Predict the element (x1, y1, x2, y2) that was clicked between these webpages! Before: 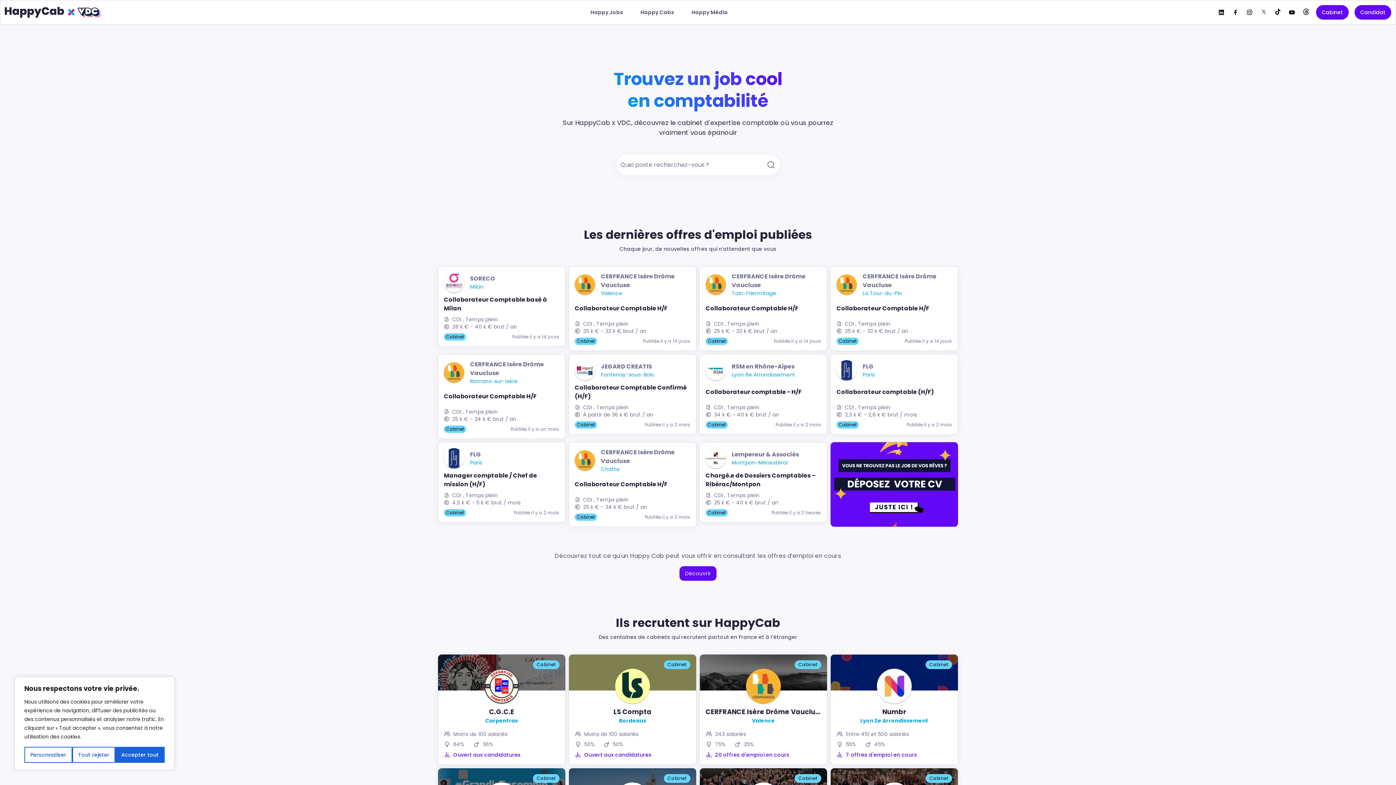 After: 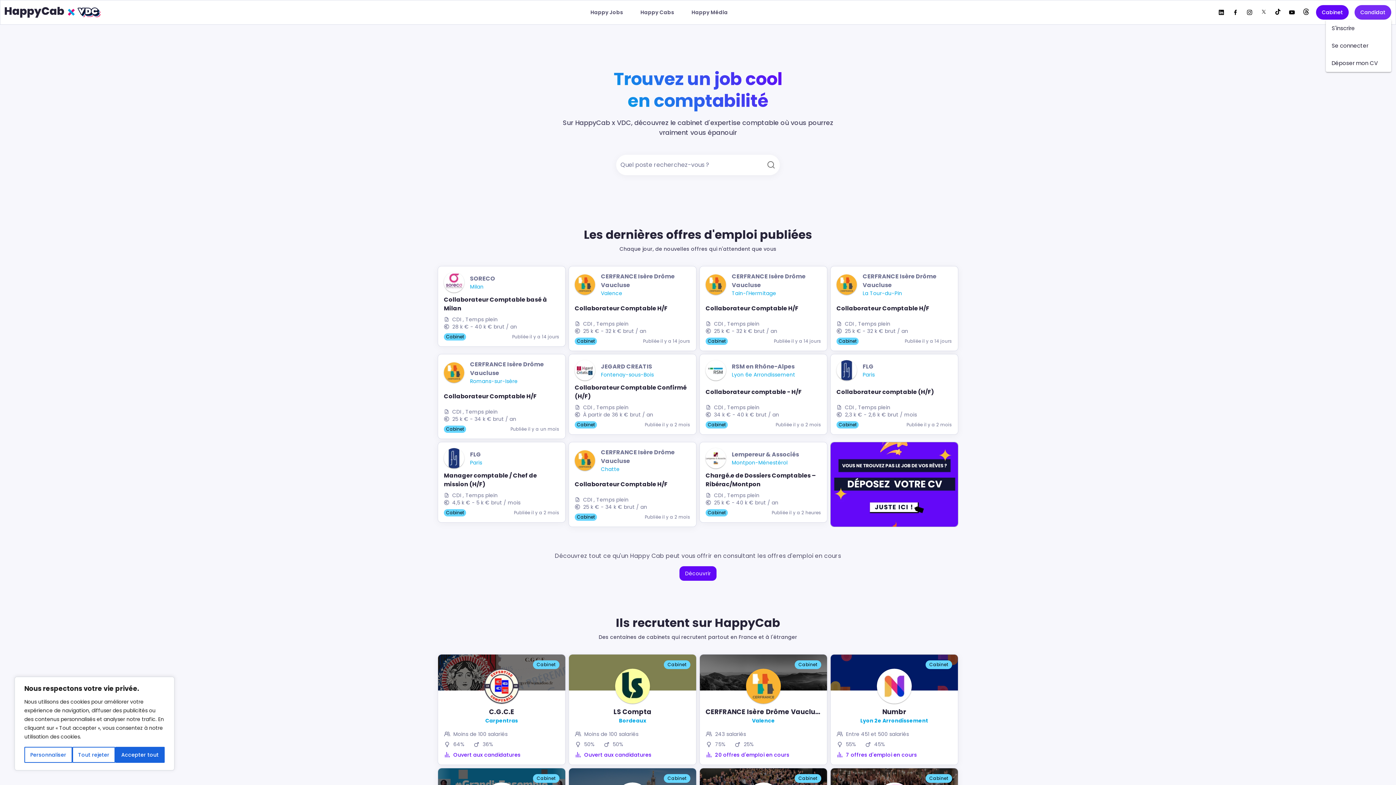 Action: bbox: (1354, 5, 1391, 19) label: Candidat